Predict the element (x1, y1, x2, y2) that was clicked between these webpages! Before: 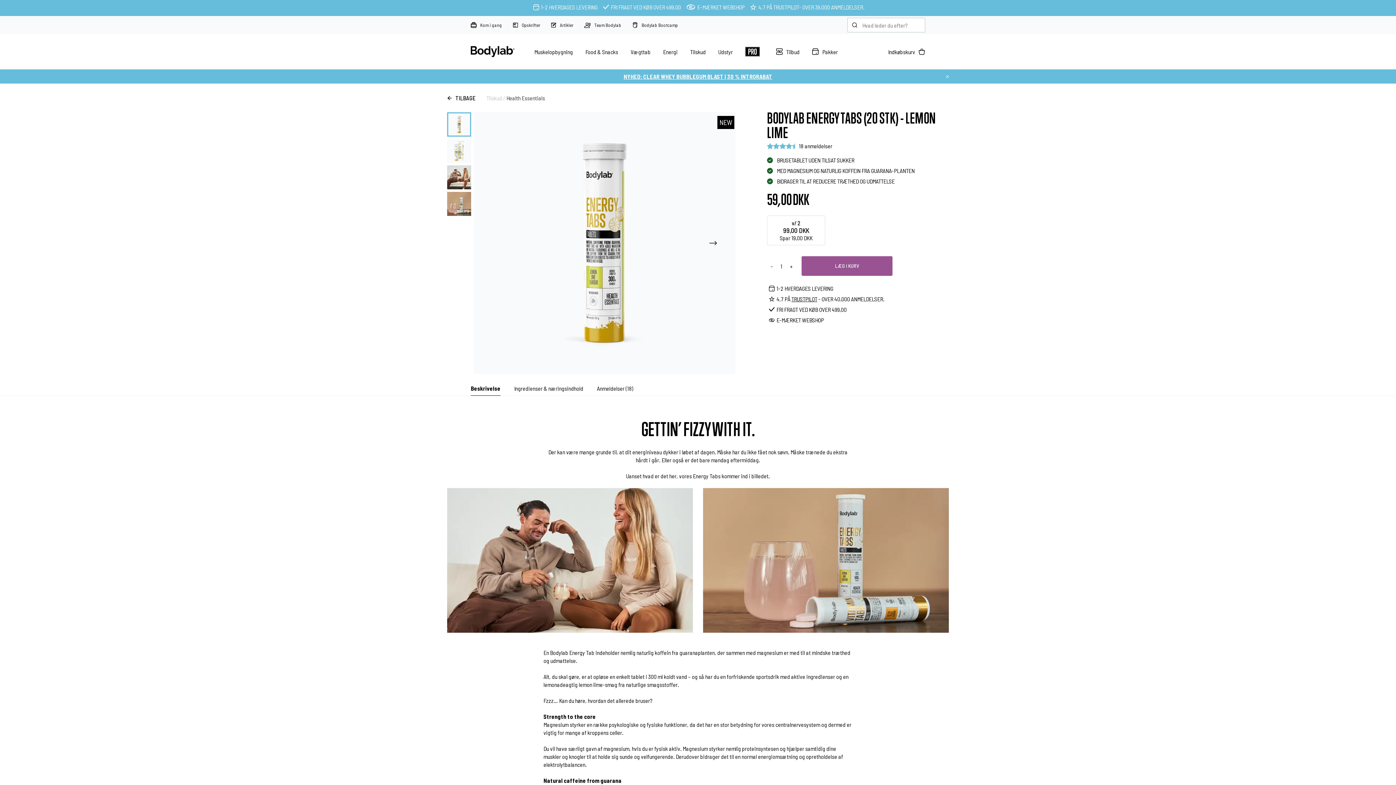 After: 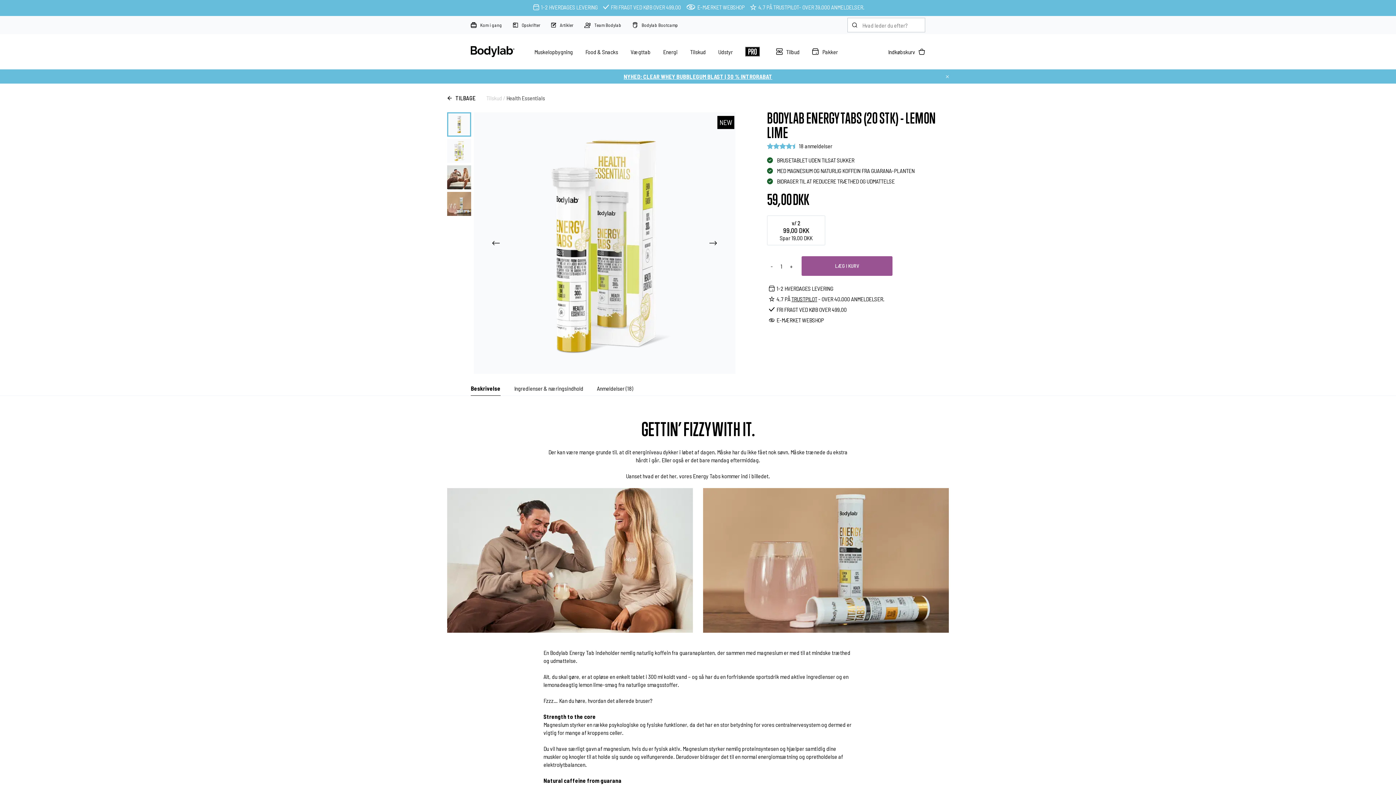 Action: bbox: (705, 234, 721, 252) label: Next